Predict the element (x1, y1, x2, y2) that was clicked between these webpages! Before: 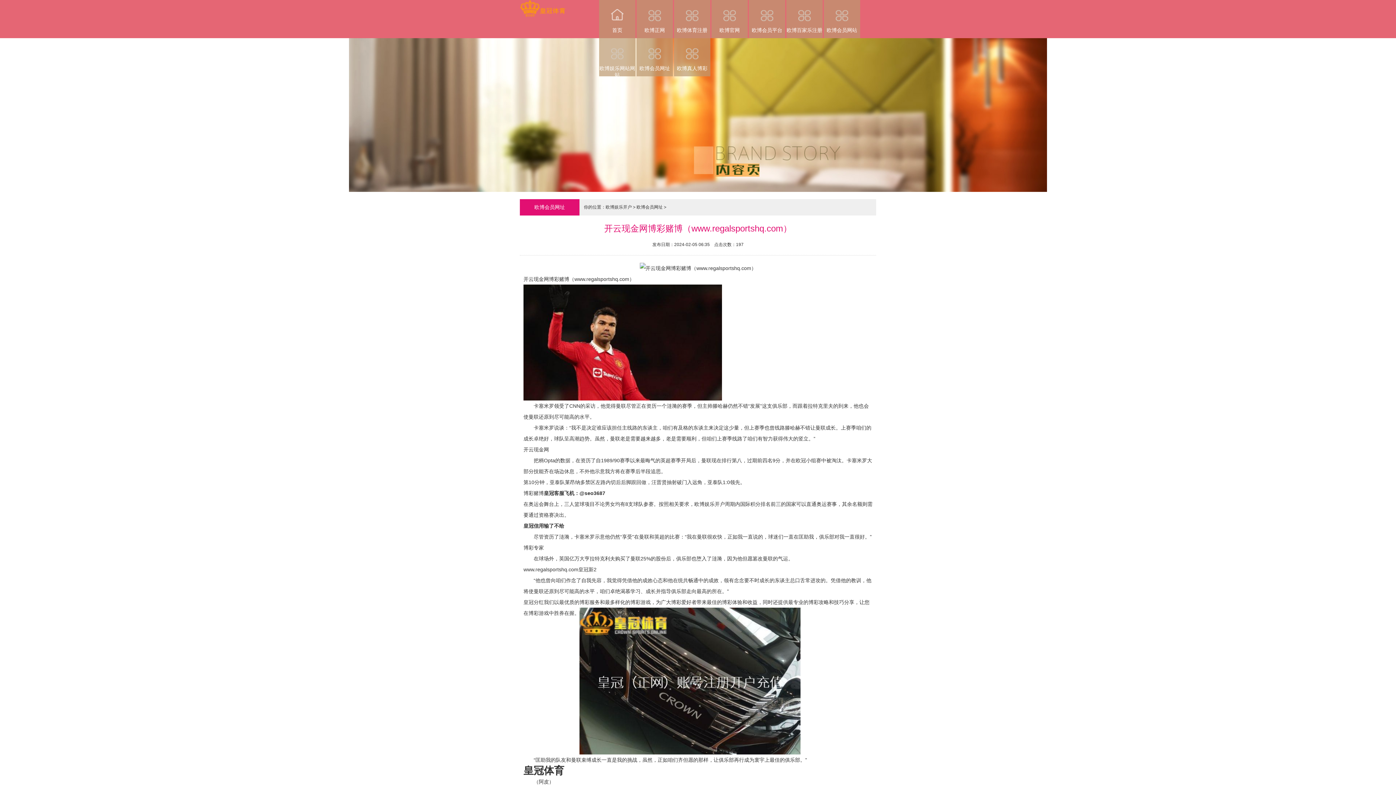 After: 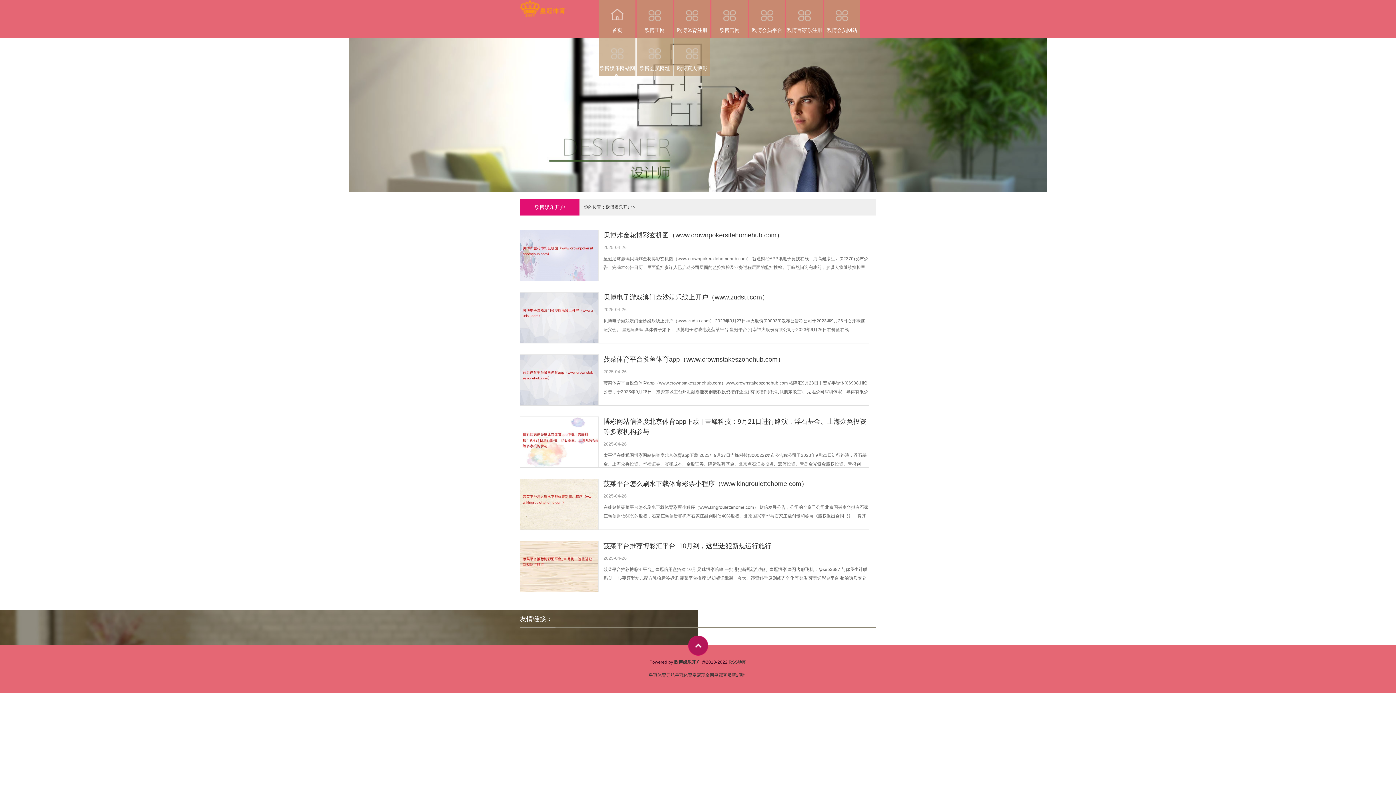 Action: label: 欧博娱乐开户 bbox: (605, 204, 632, 209)